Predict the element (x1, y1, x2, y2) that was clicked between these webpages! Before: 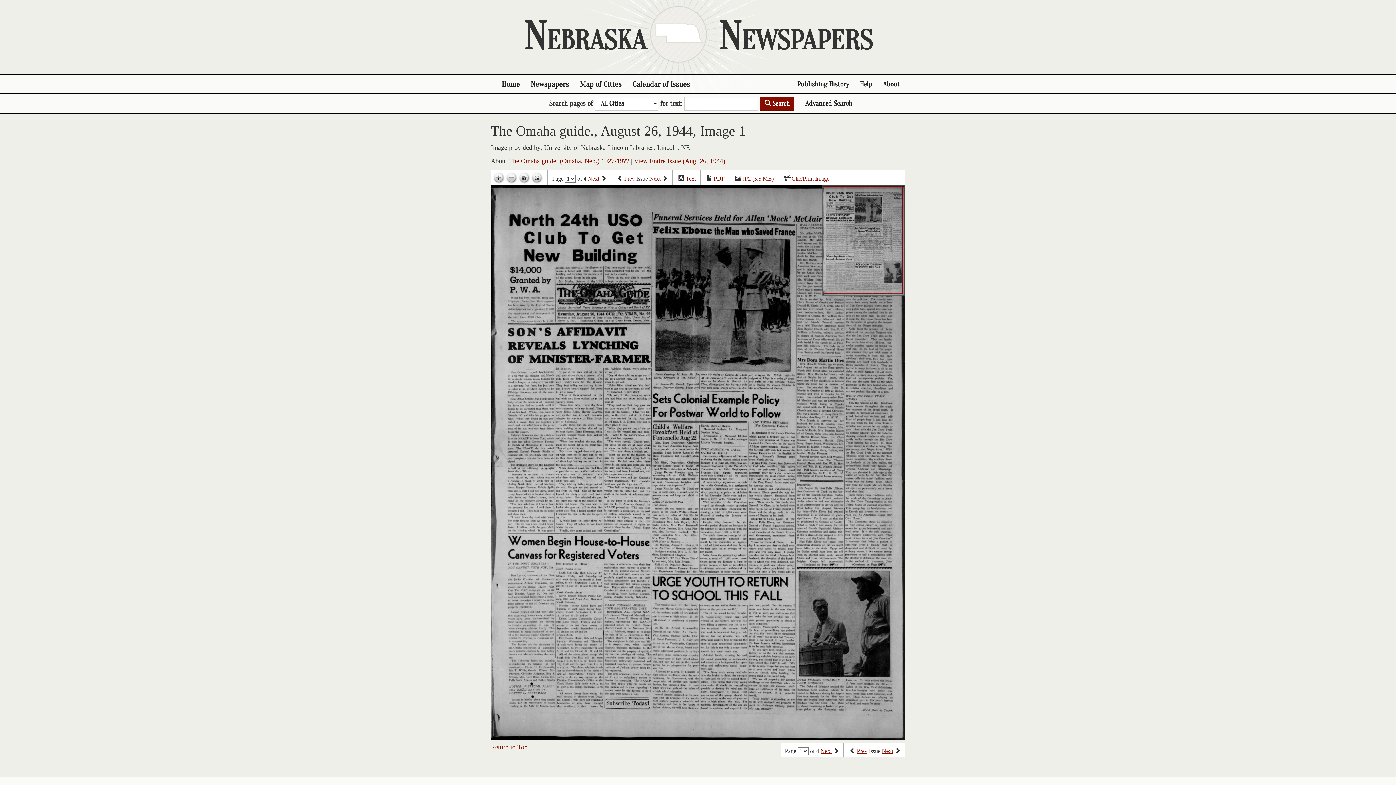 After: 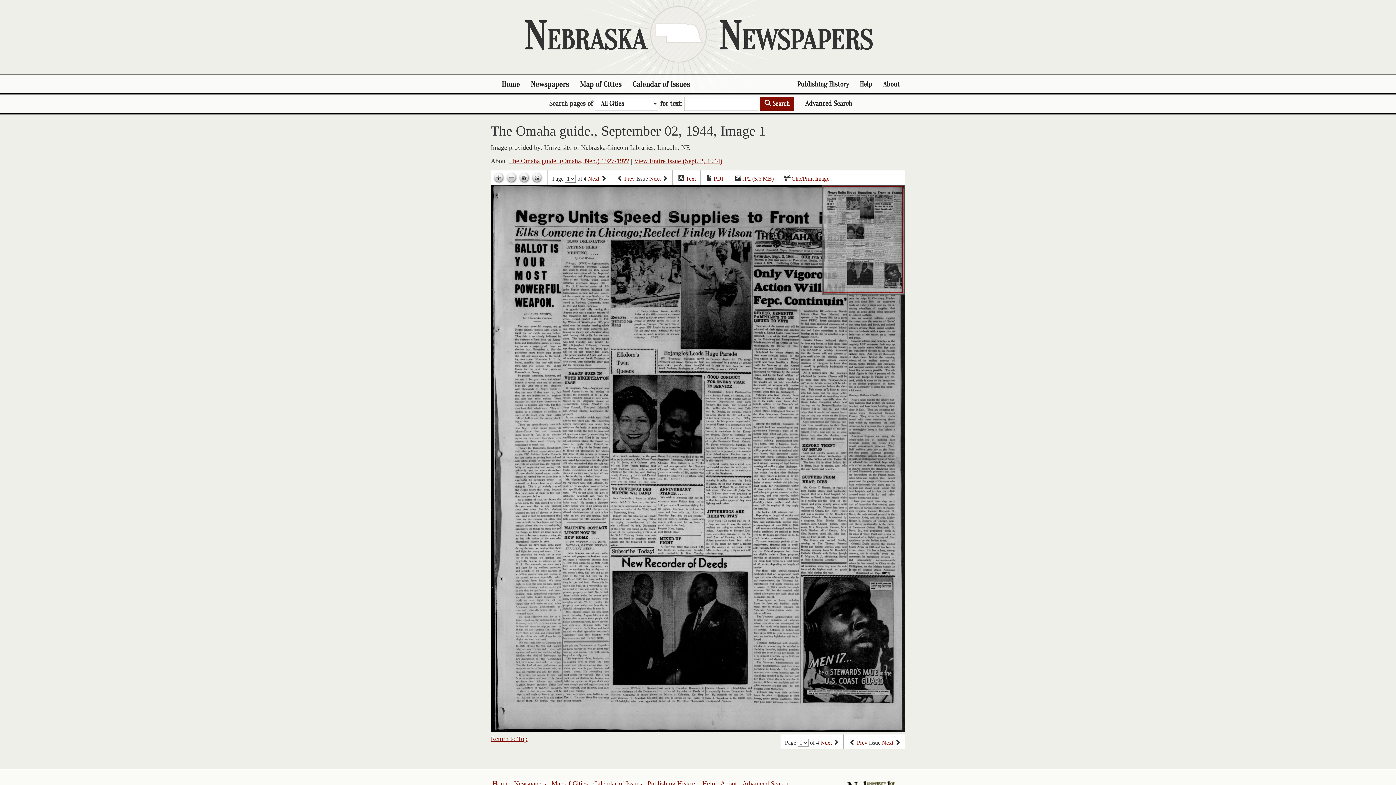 Action: bbox: (649, 175, 660, 182) label: Next issue